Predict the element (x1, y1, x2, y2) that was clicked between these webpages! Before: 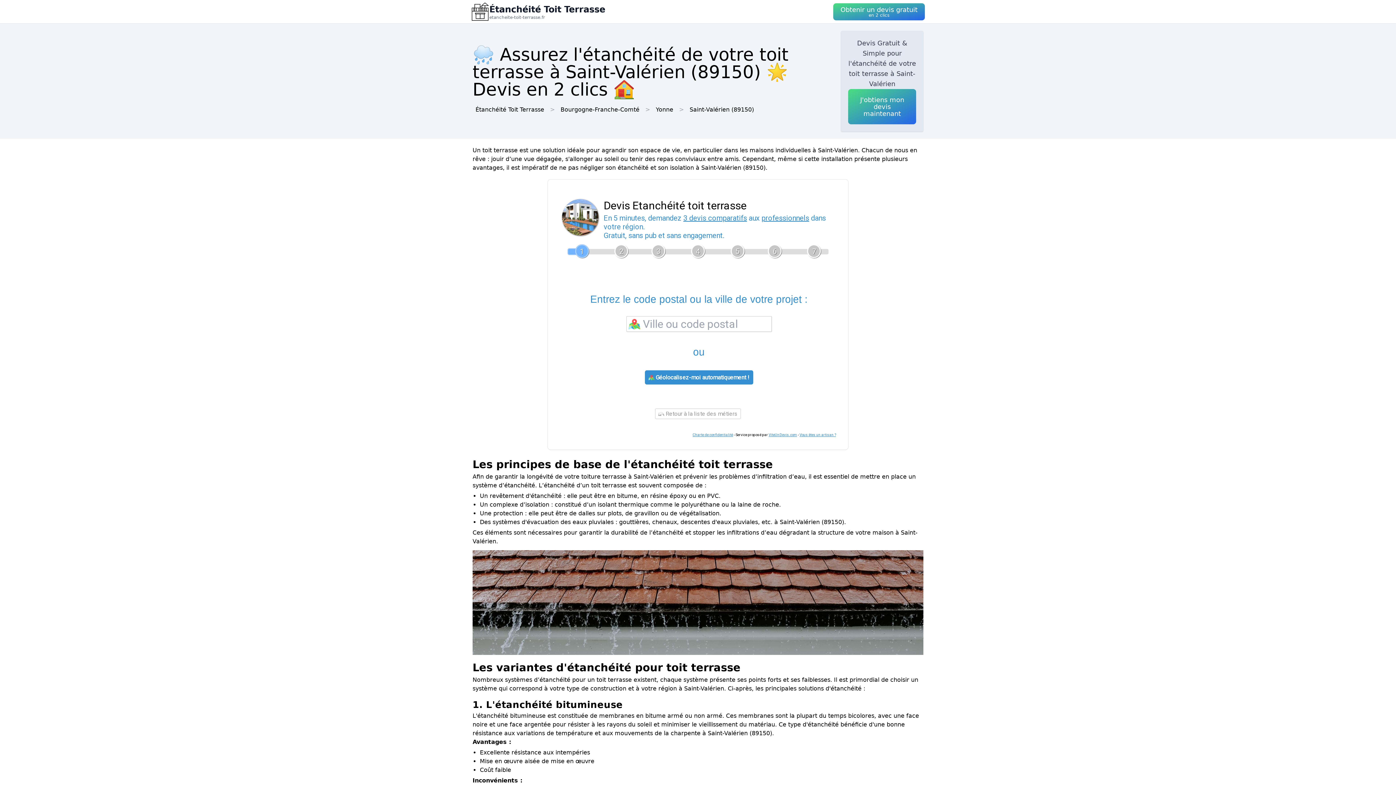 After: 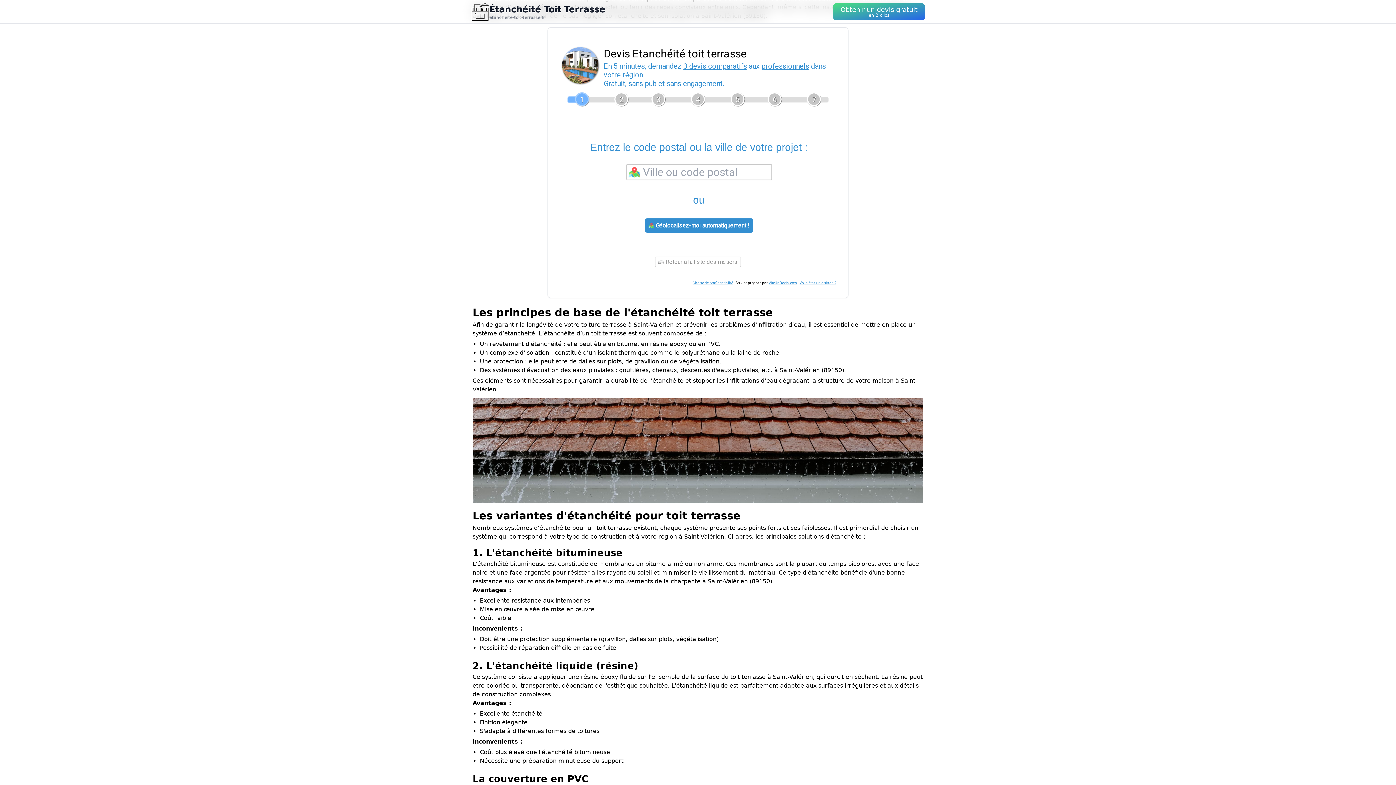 Action: bbox: (848, 89, 916, 124) label: J'obtiens mon devis maintenant